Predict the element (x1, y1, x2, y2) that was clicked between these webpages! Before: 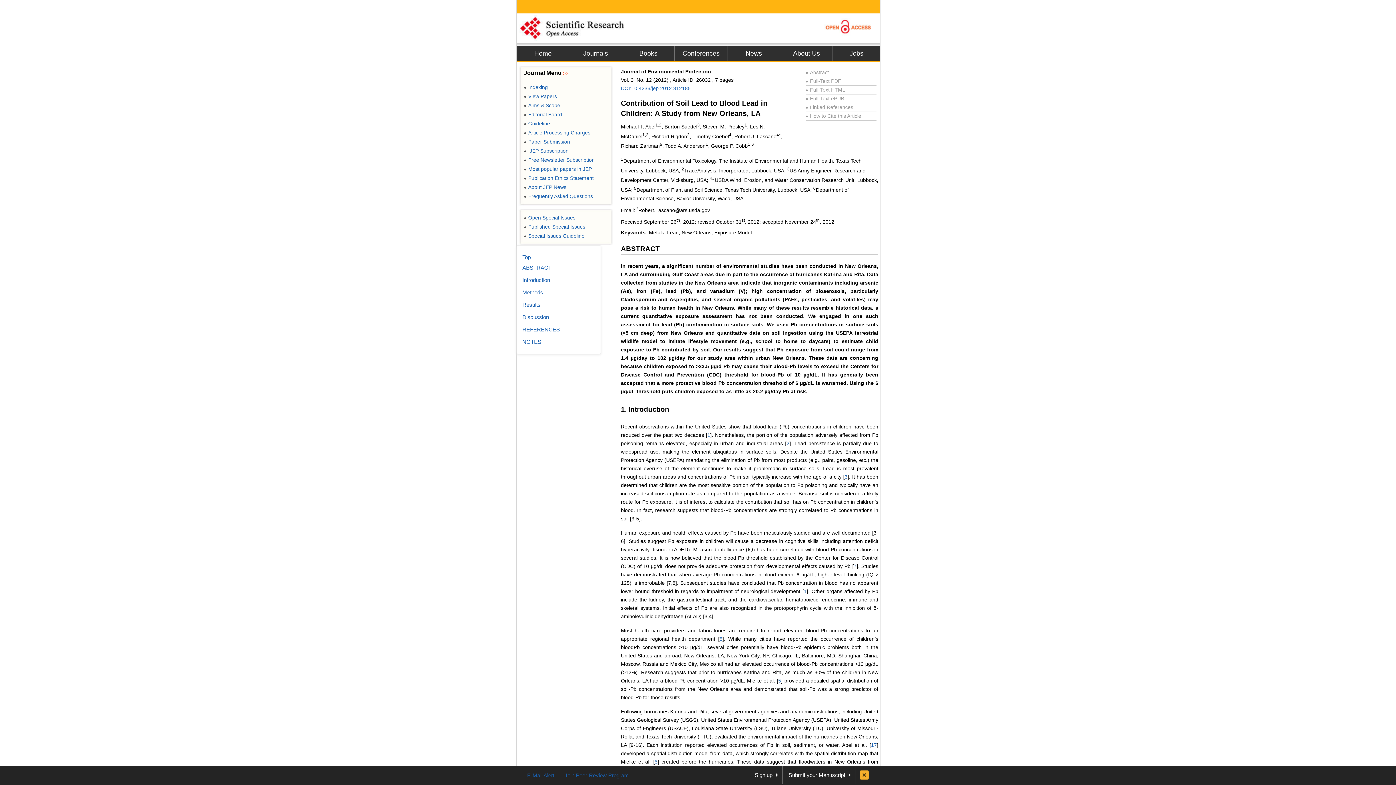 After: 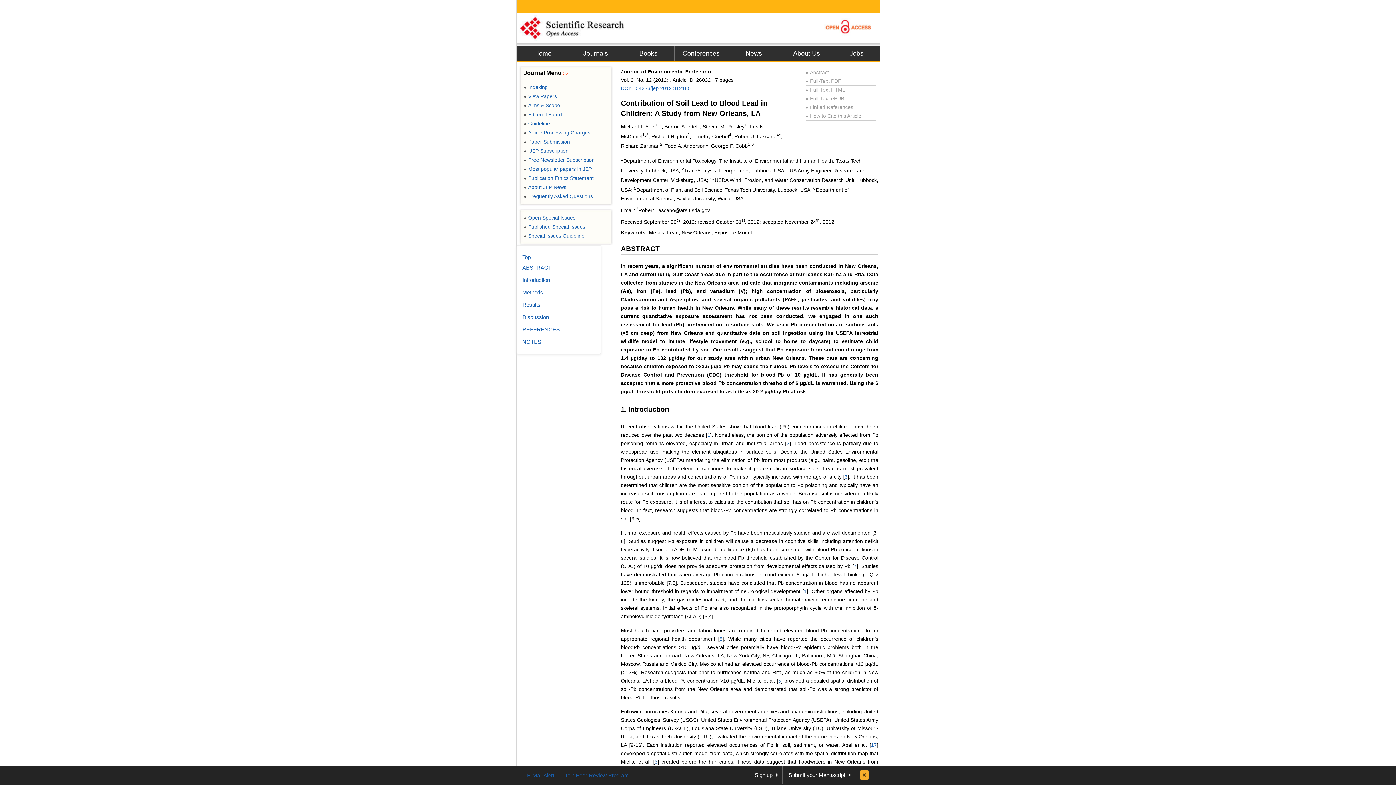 Action: bbox: (621, 405, 669, 413) label: 1. Introduction